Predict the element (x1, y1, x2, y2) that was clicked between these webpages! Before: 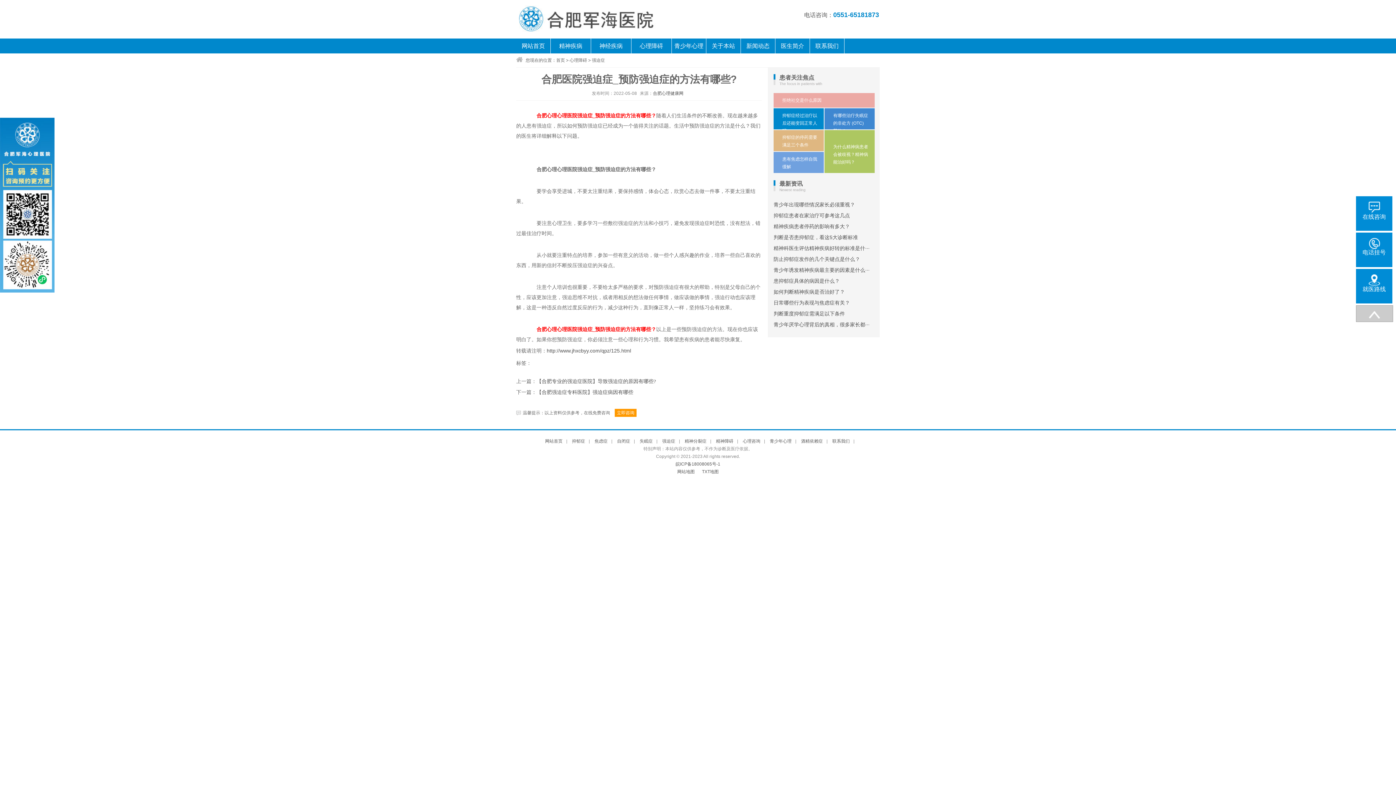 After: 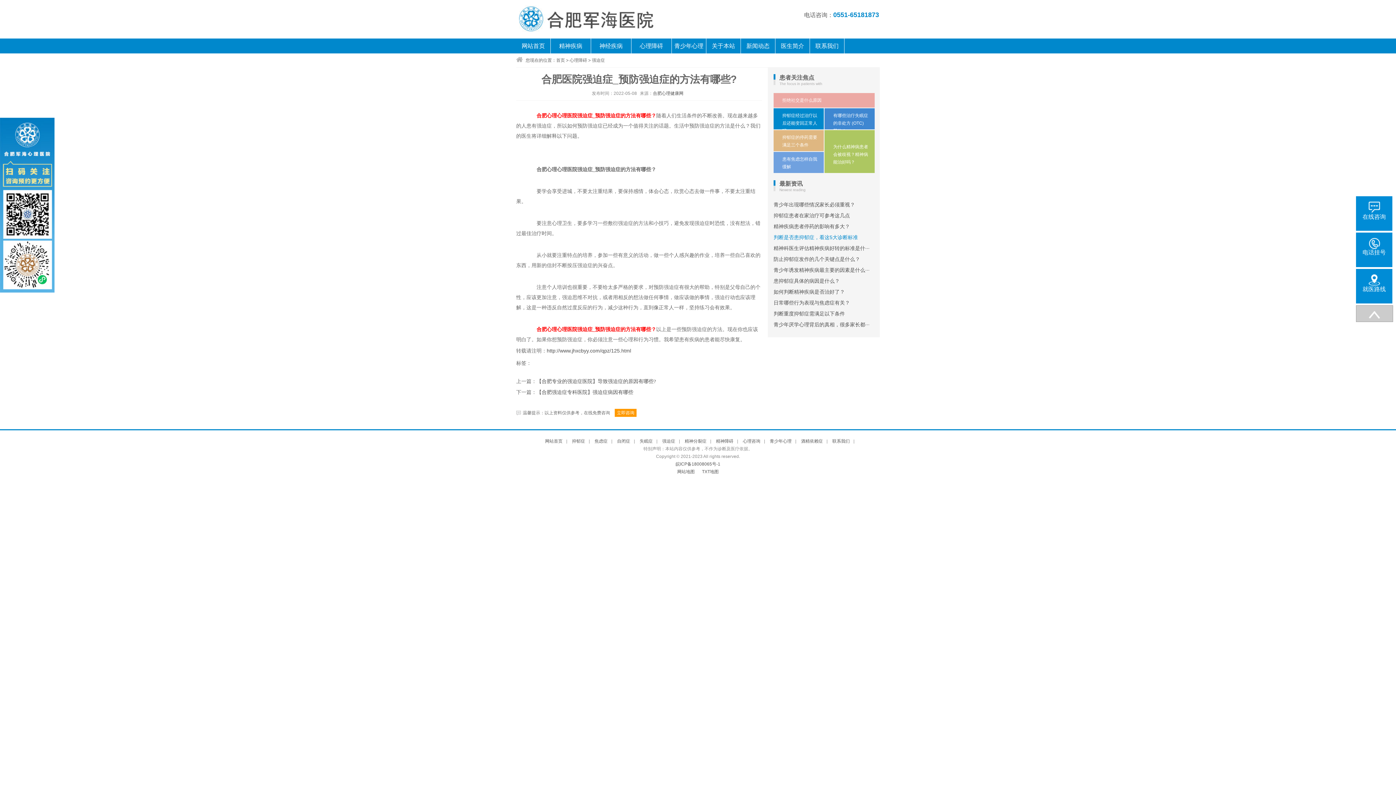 Action: bbox: (773, 234, 858, 240) label: 判断是否患抑郁症，看这5大诊断标准